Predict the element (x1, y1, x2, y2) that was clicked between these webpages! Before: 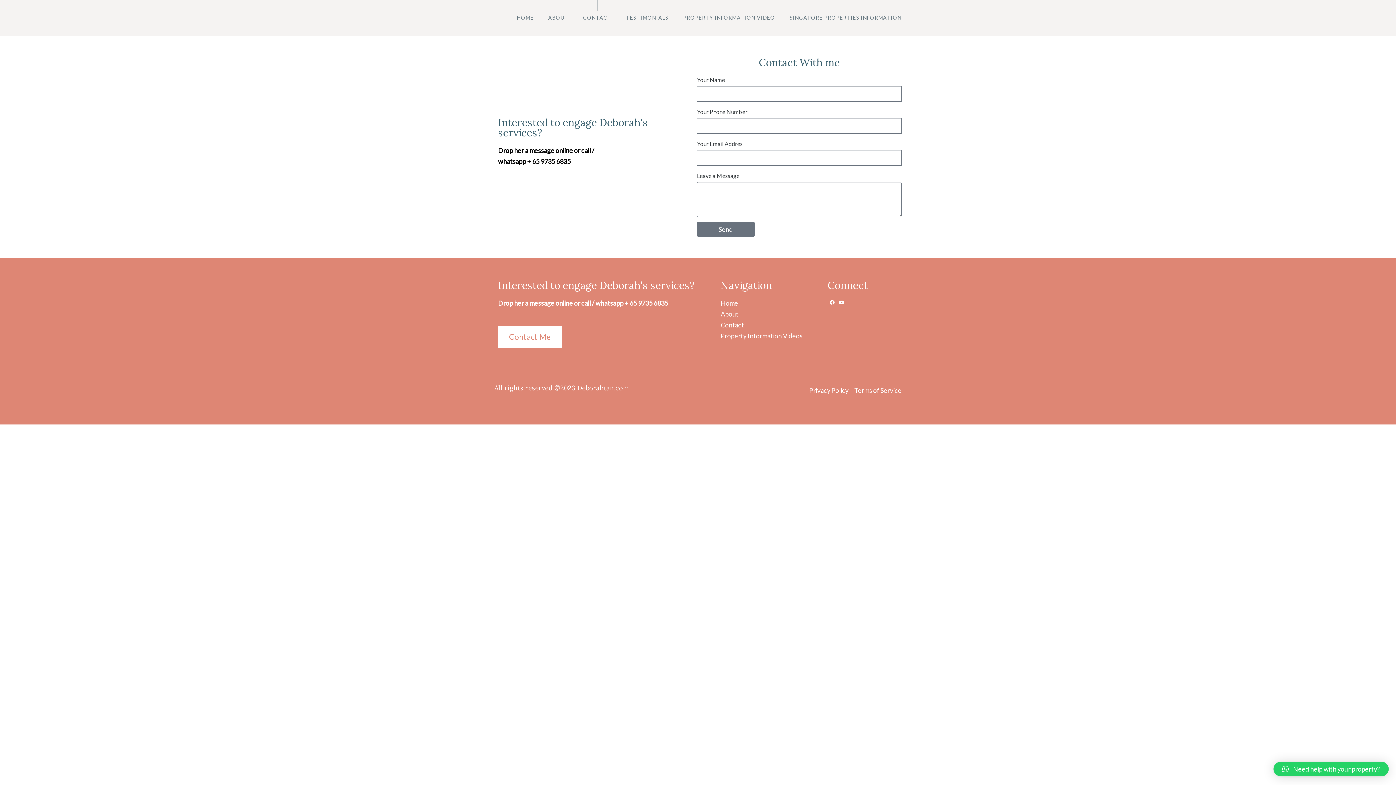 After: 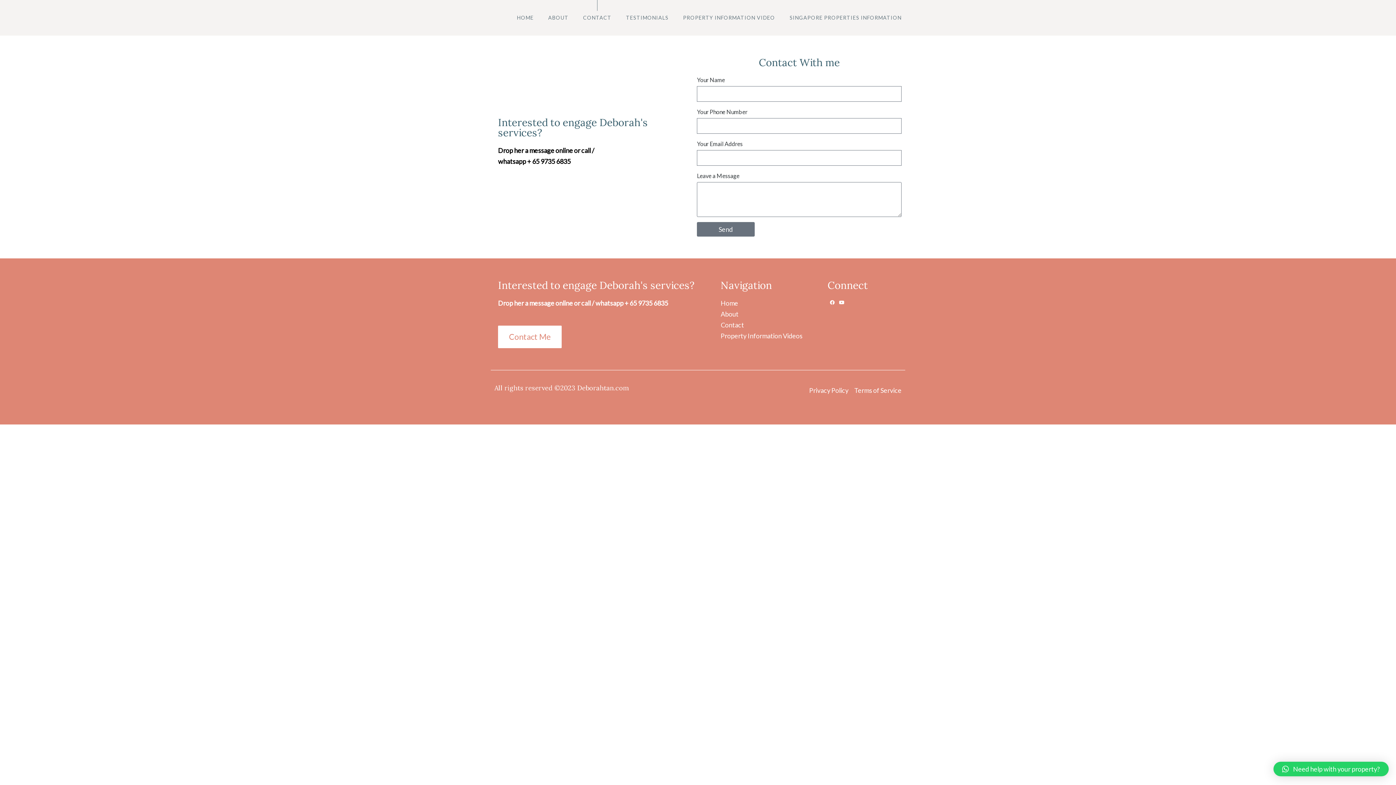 Action: bbox: (1273, 762, 1389, 776) label: Need help with your property?